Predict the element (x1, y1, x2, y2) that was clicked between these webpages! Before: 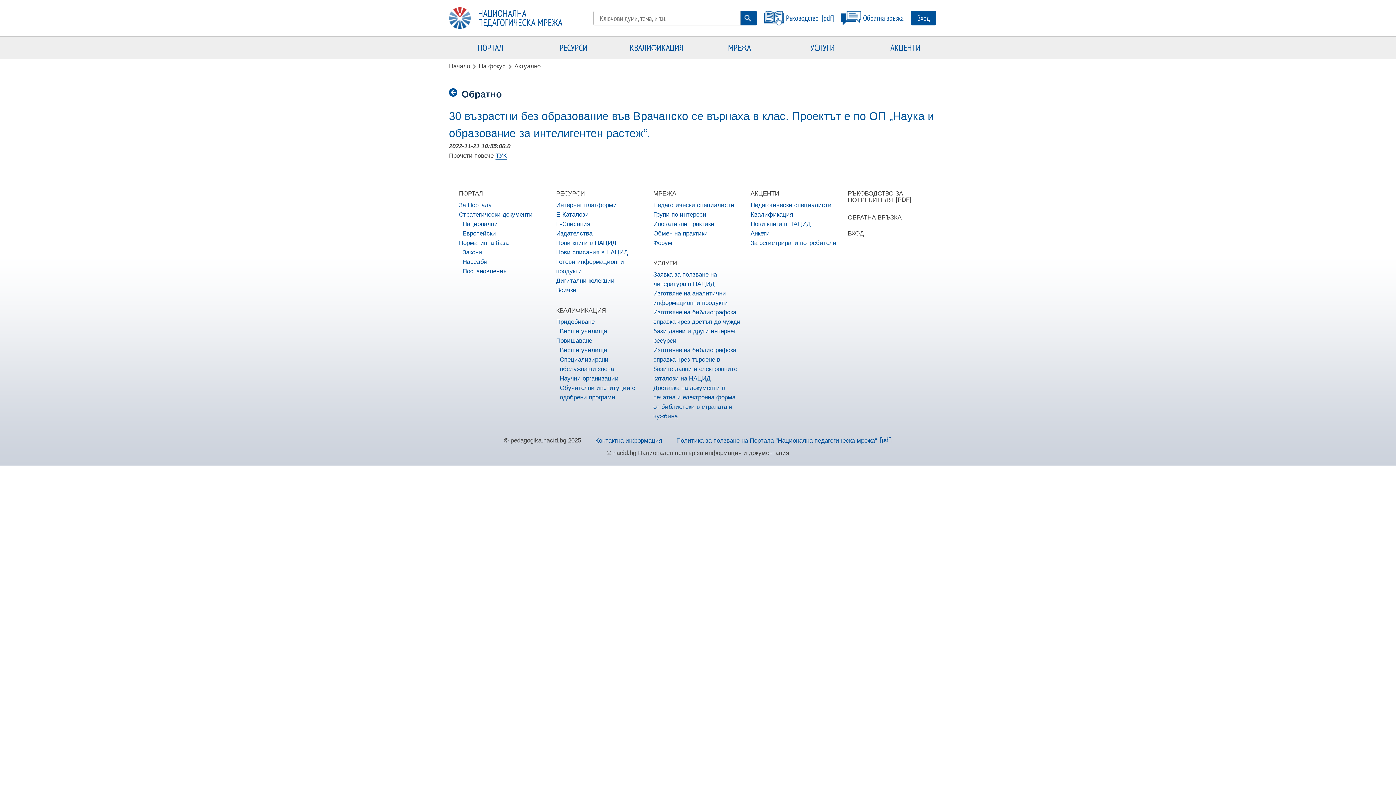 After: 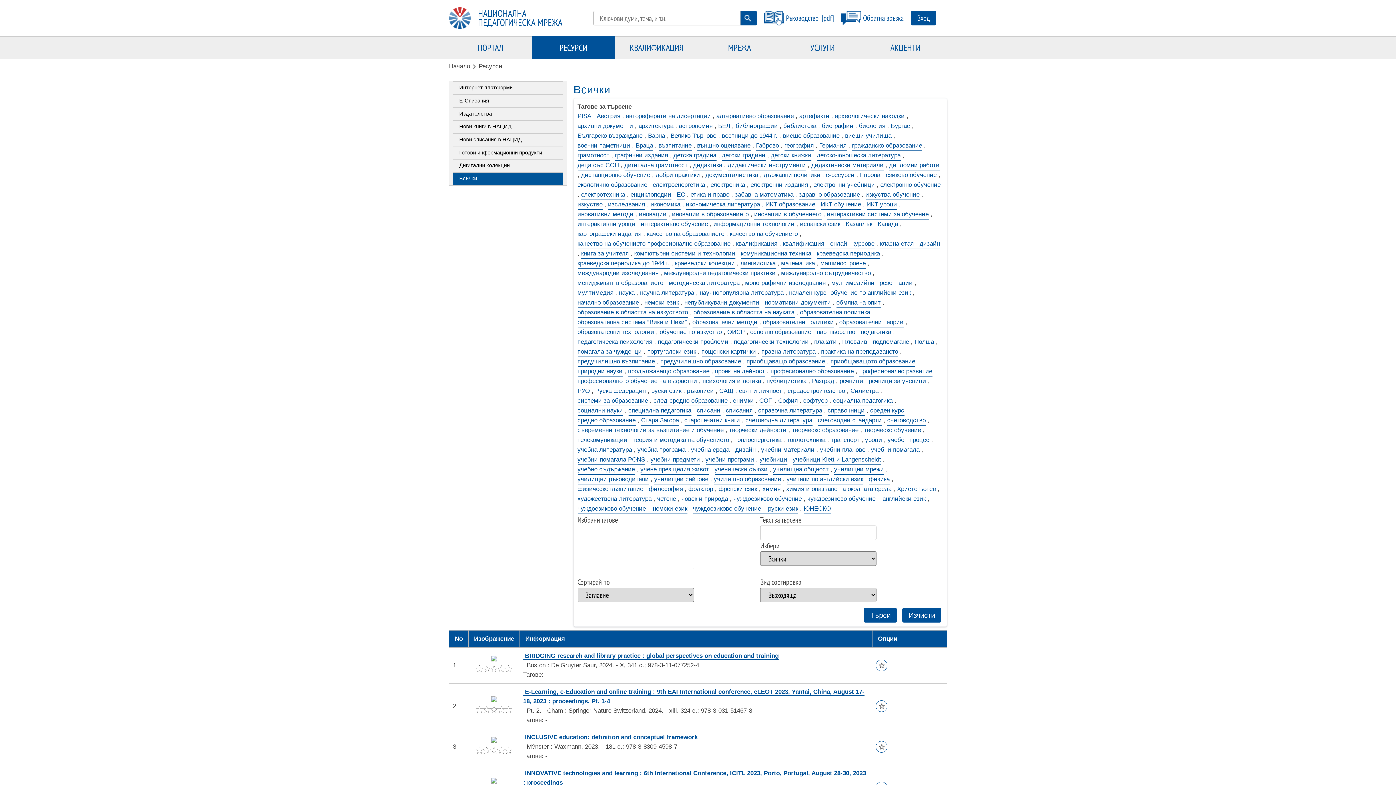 Action: label: Всички bbox: (556, 286, 576, 293)